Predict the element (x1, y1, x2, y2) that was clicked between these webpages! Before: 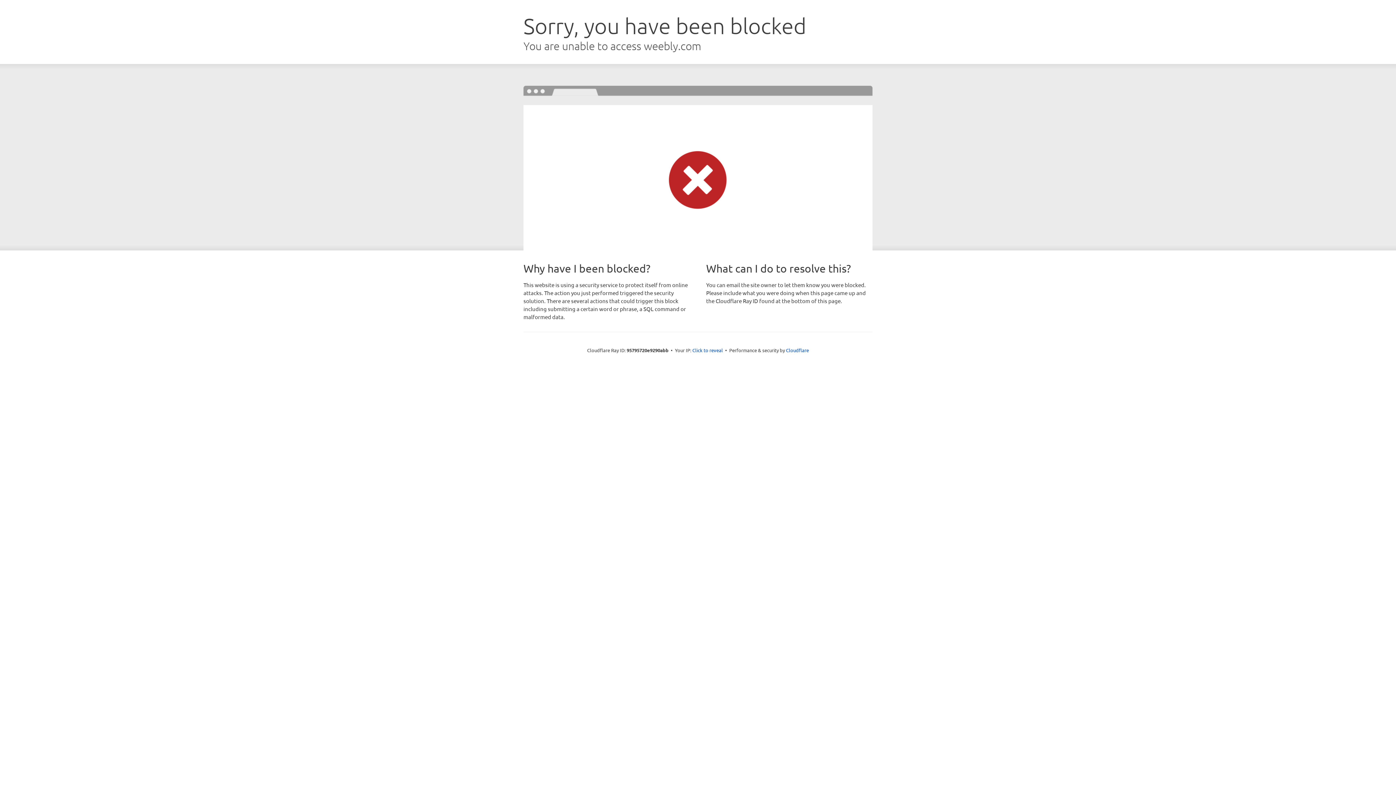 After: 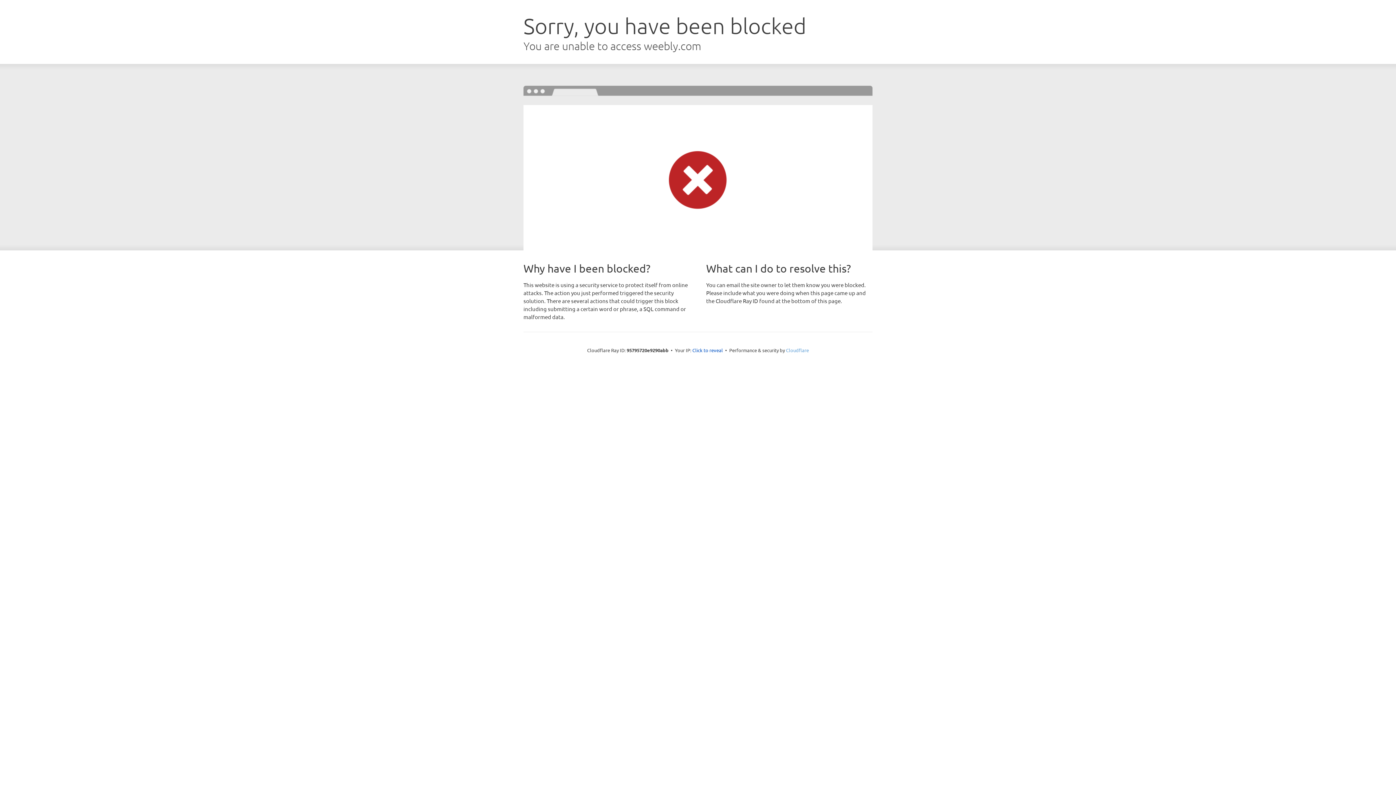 Action: label: Cloudflare bbox: (786, 347, 809, 353)